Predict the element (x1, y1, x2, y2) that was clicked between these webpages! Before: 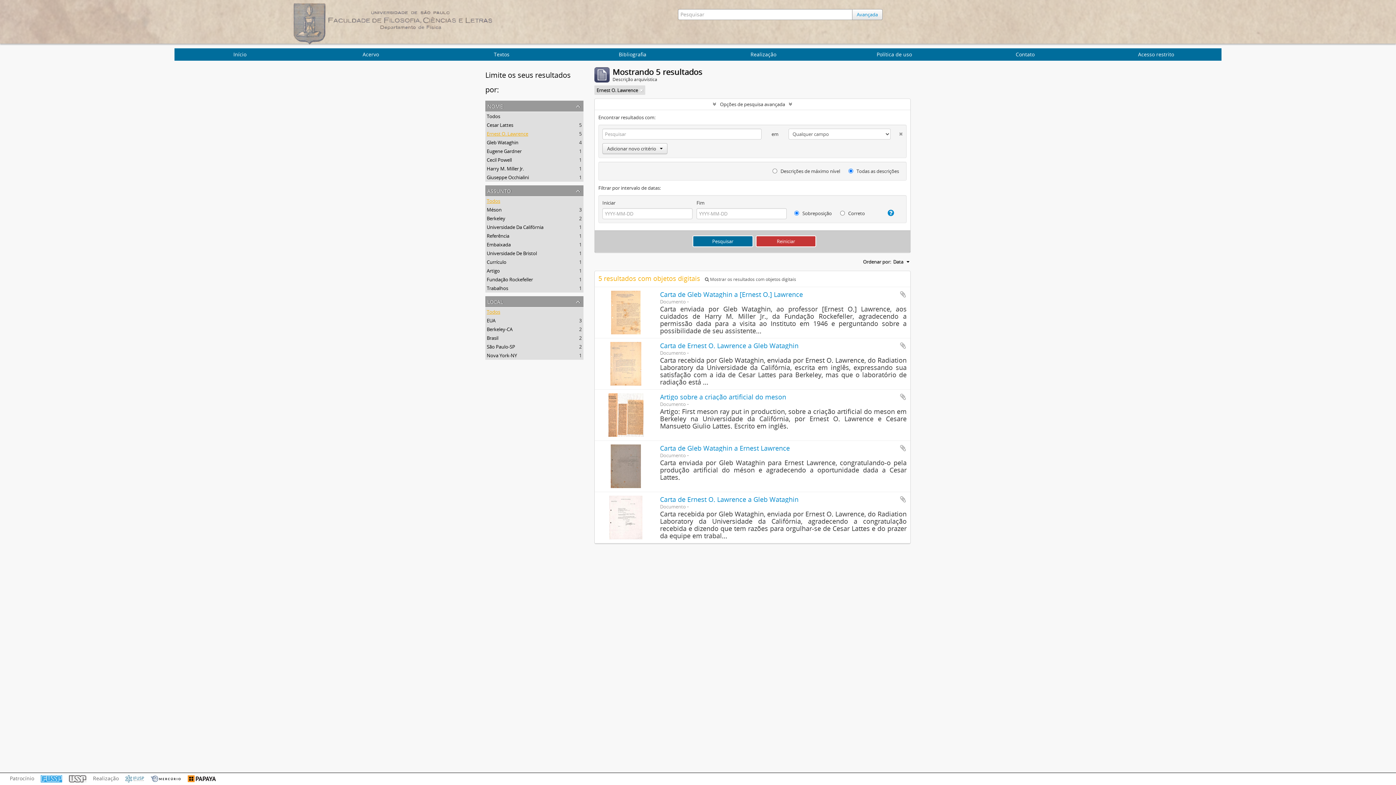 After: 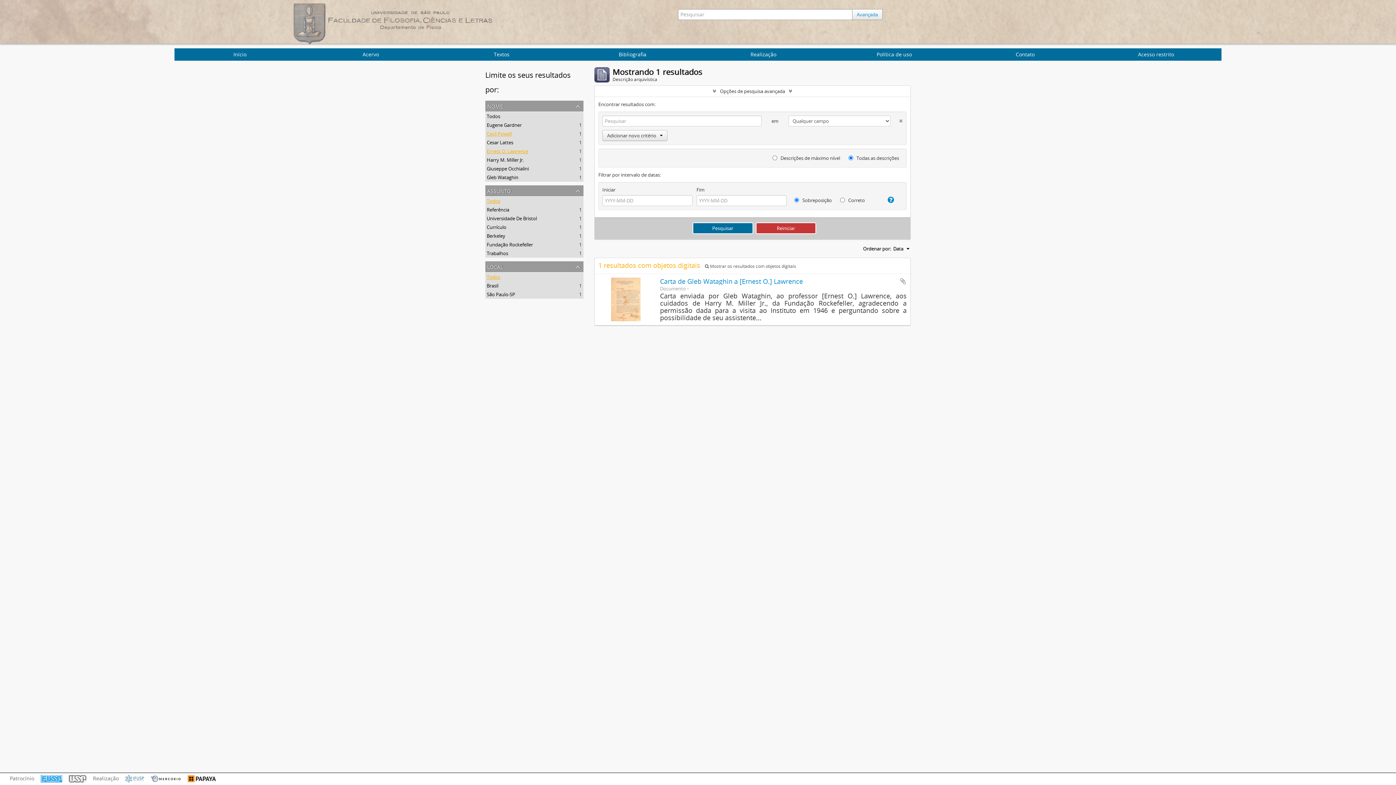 Action: label: Cecil Powell
, 1 resultados bbox: (486, 156, 512, 163)